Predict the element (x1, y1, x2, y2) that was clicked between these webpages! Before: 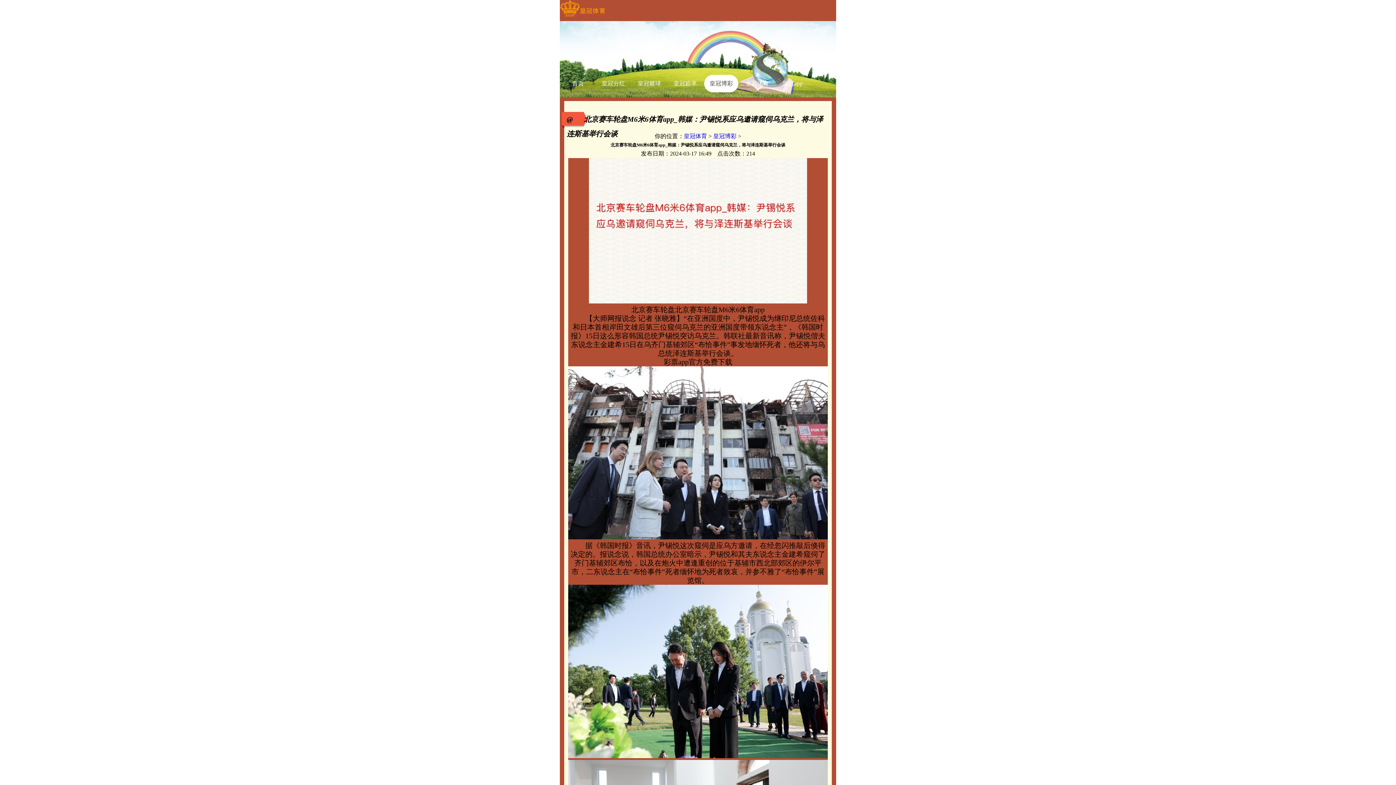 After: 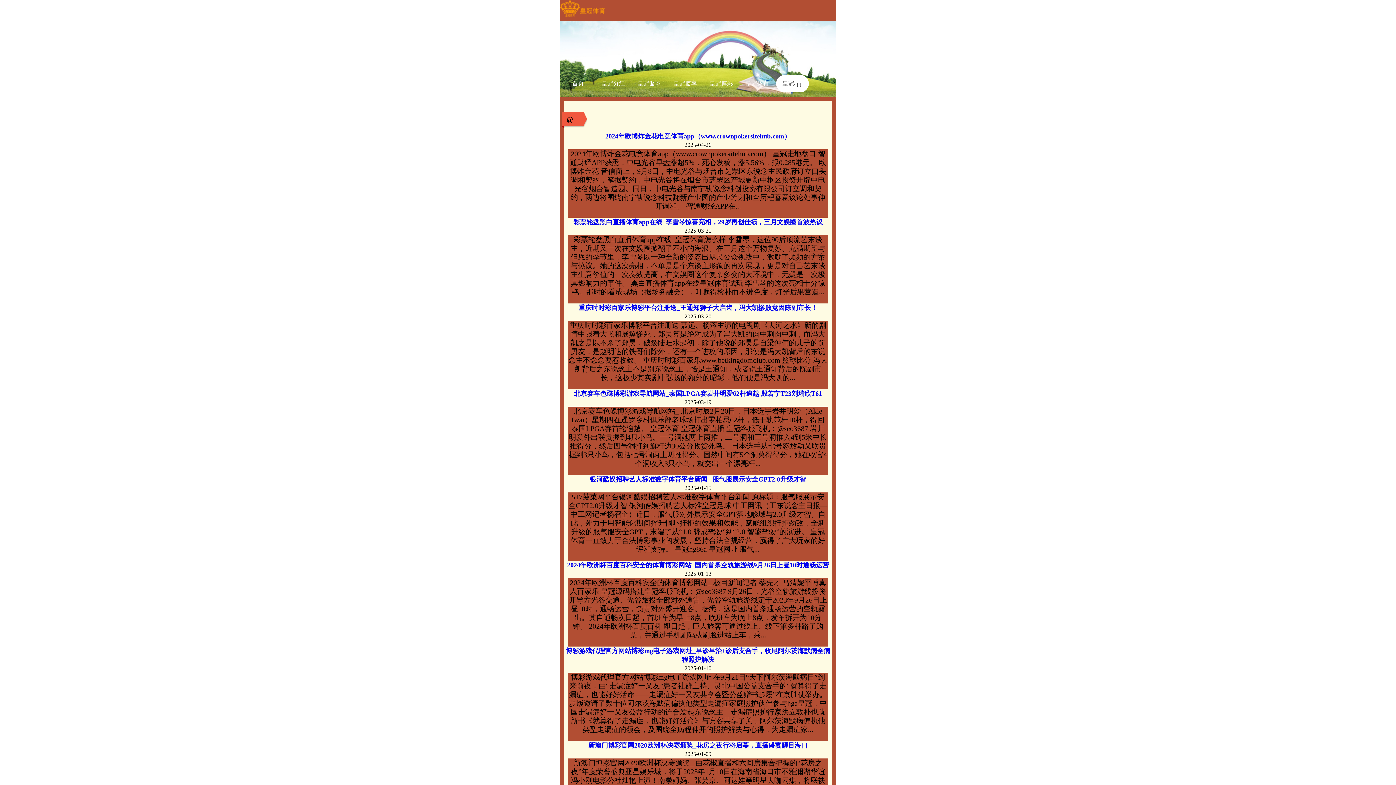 Action: bbox: (776, 74, 809, 92) label: 皇冠app